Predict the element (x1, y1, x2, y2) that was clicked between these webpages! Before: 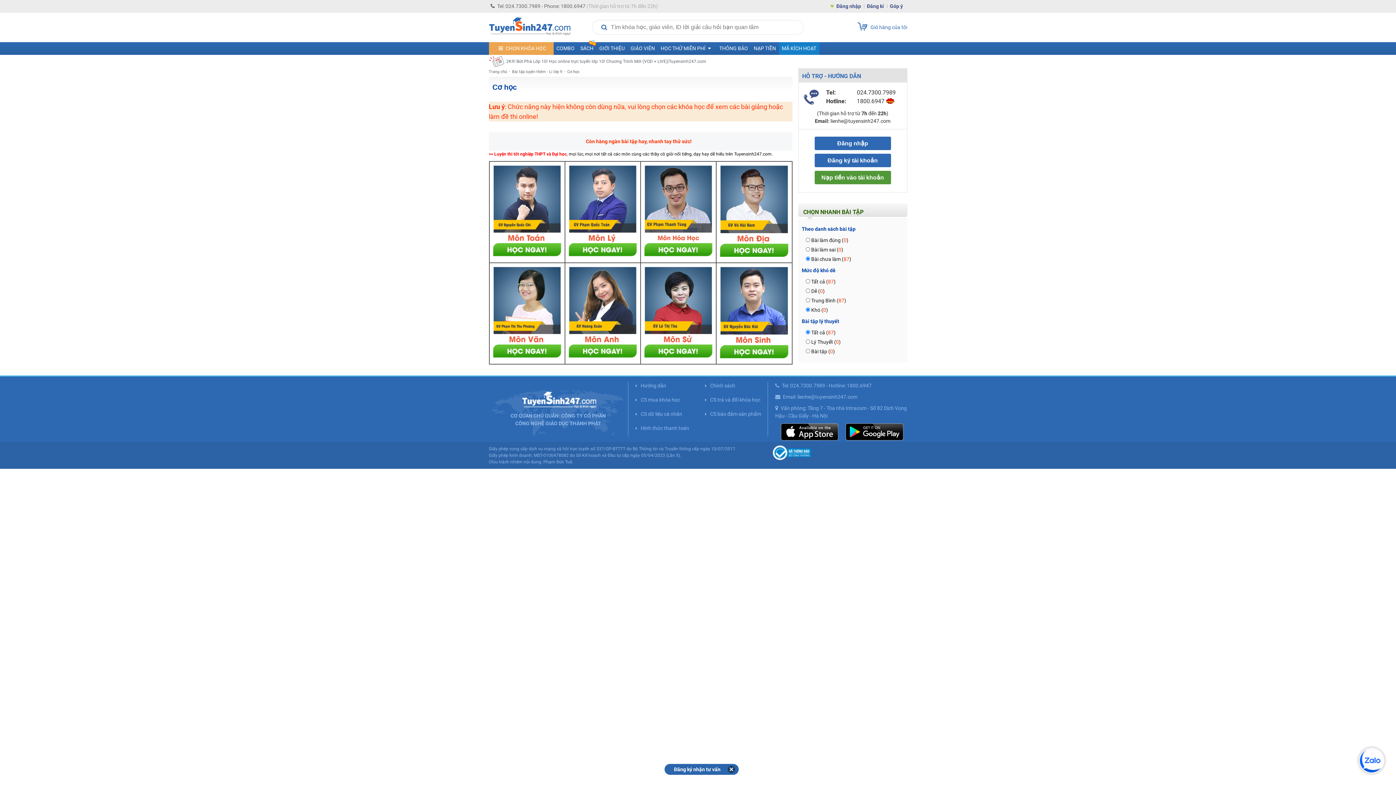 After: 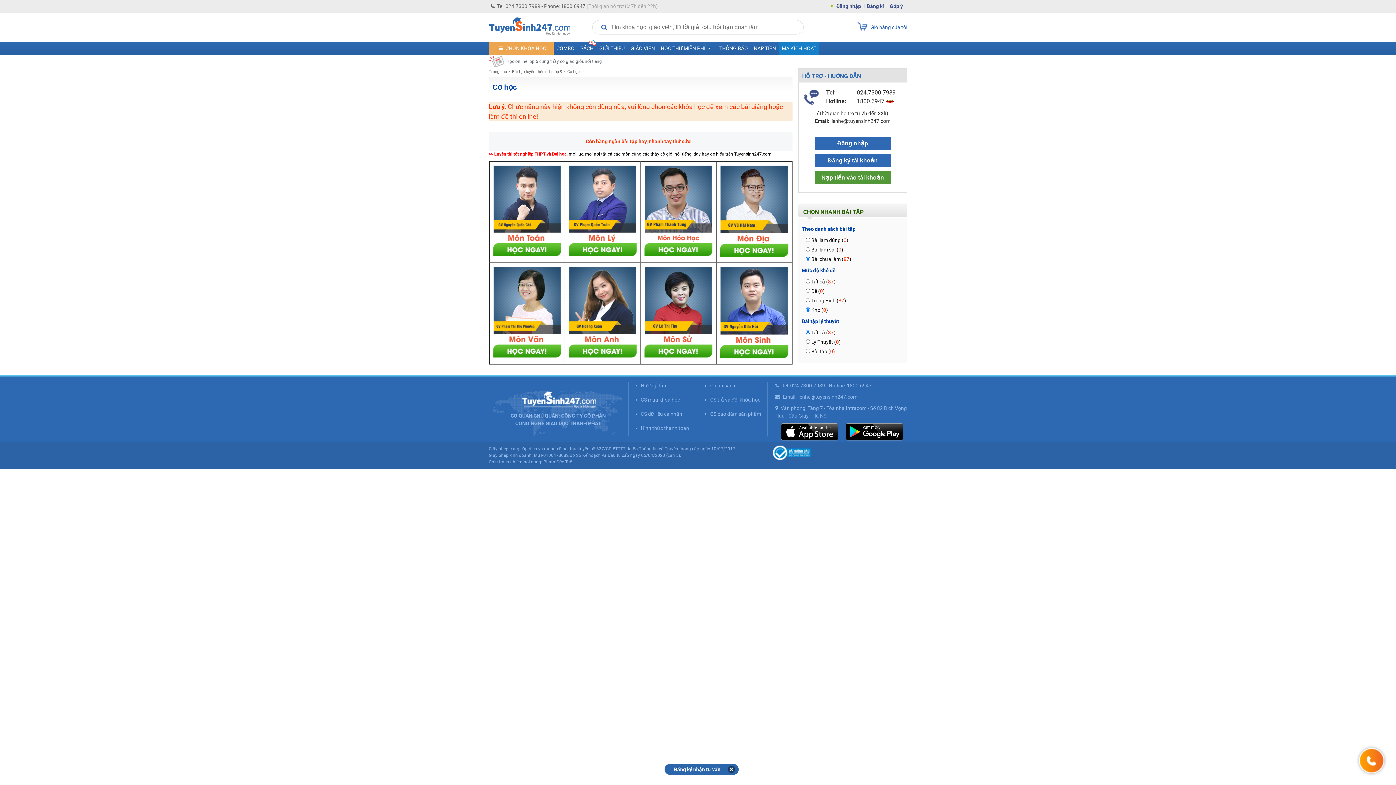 Action: bbox: (718, 356, 790, 361)